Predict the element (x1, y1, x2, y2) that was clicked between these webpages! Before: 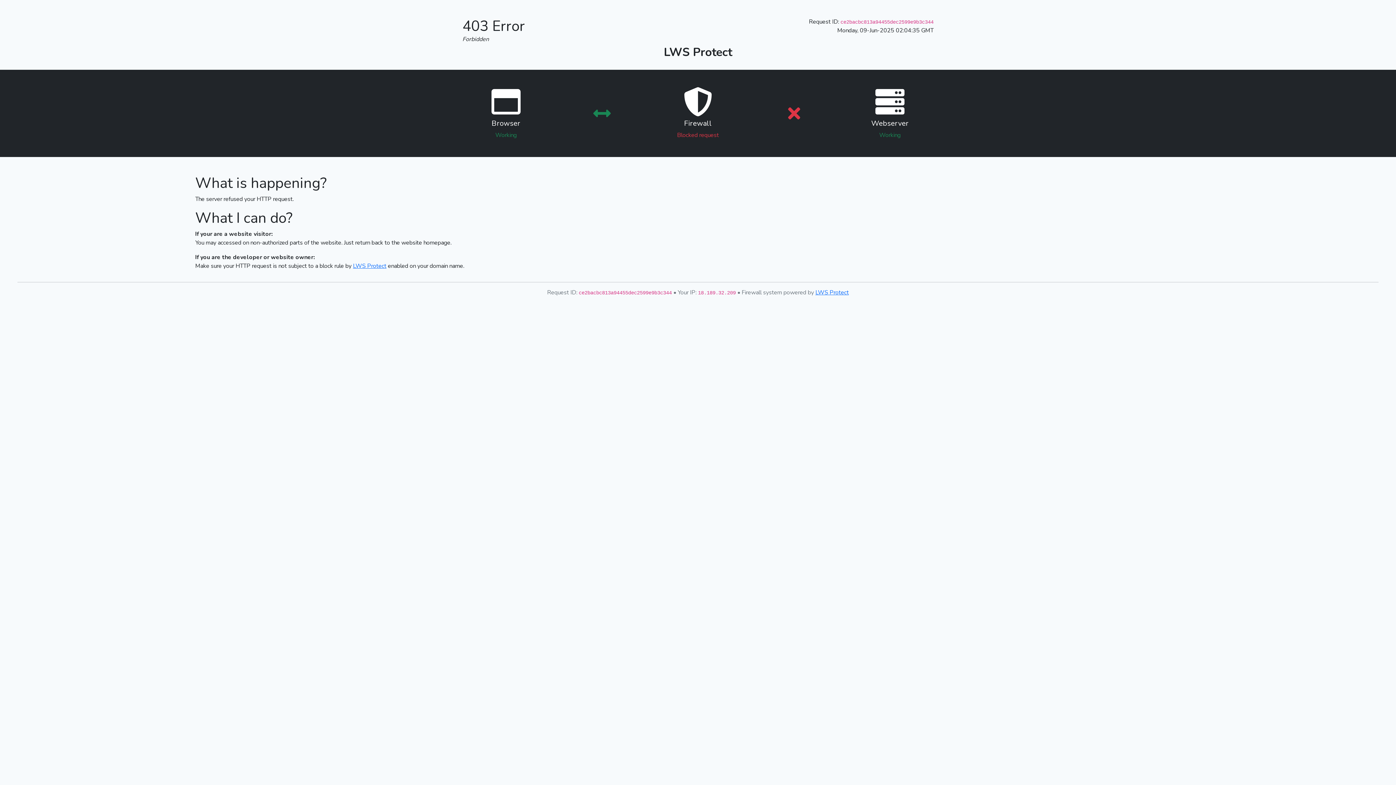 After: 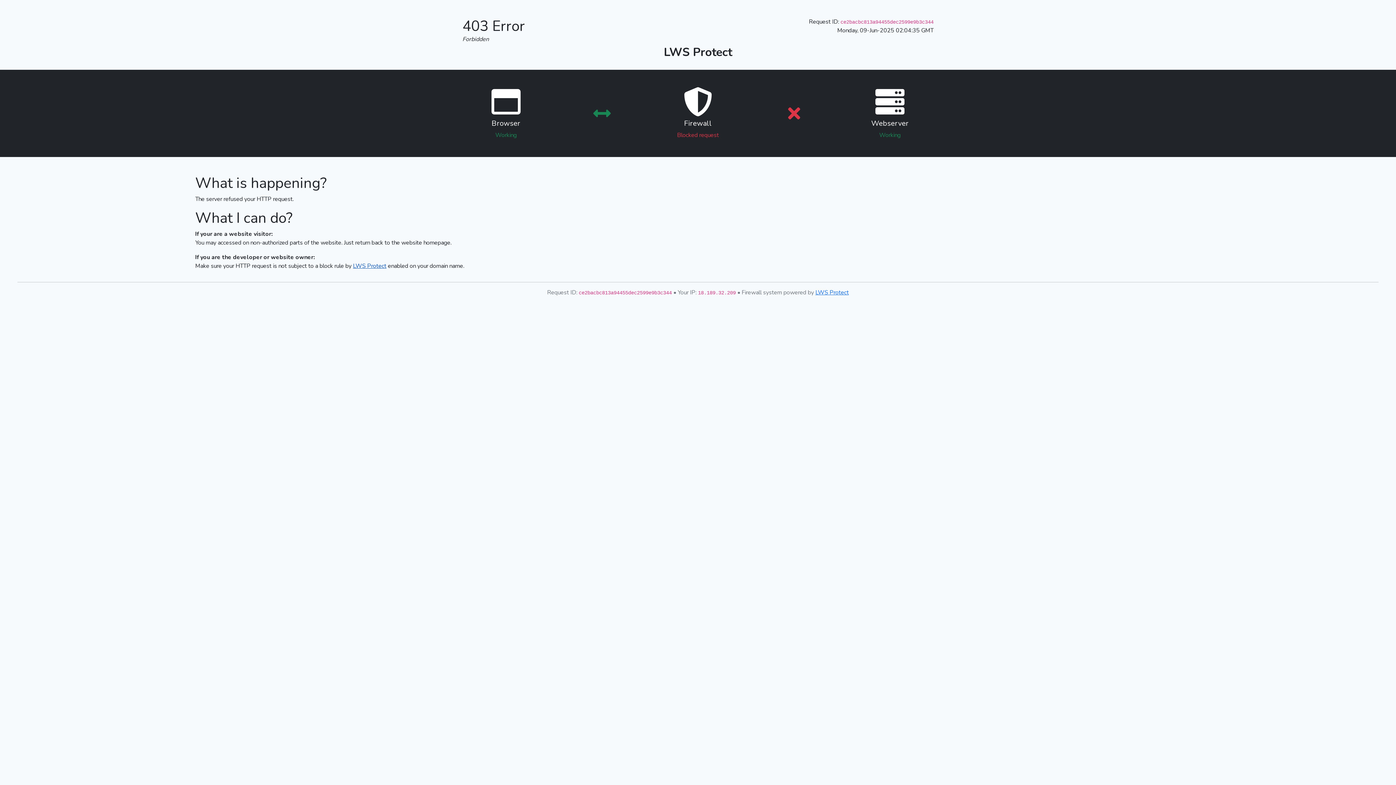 Action: label: LWS Protect bbox: (353, 262, 386, 270)